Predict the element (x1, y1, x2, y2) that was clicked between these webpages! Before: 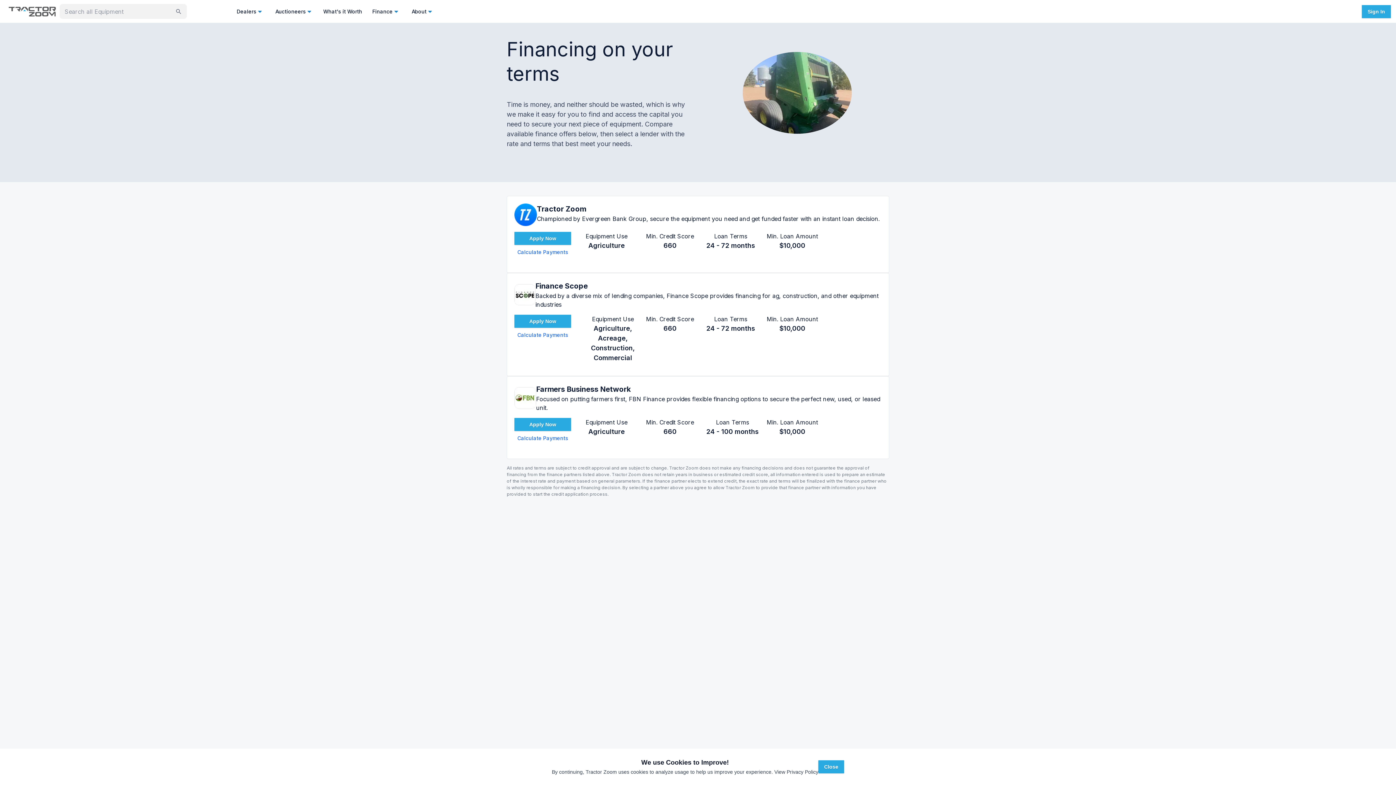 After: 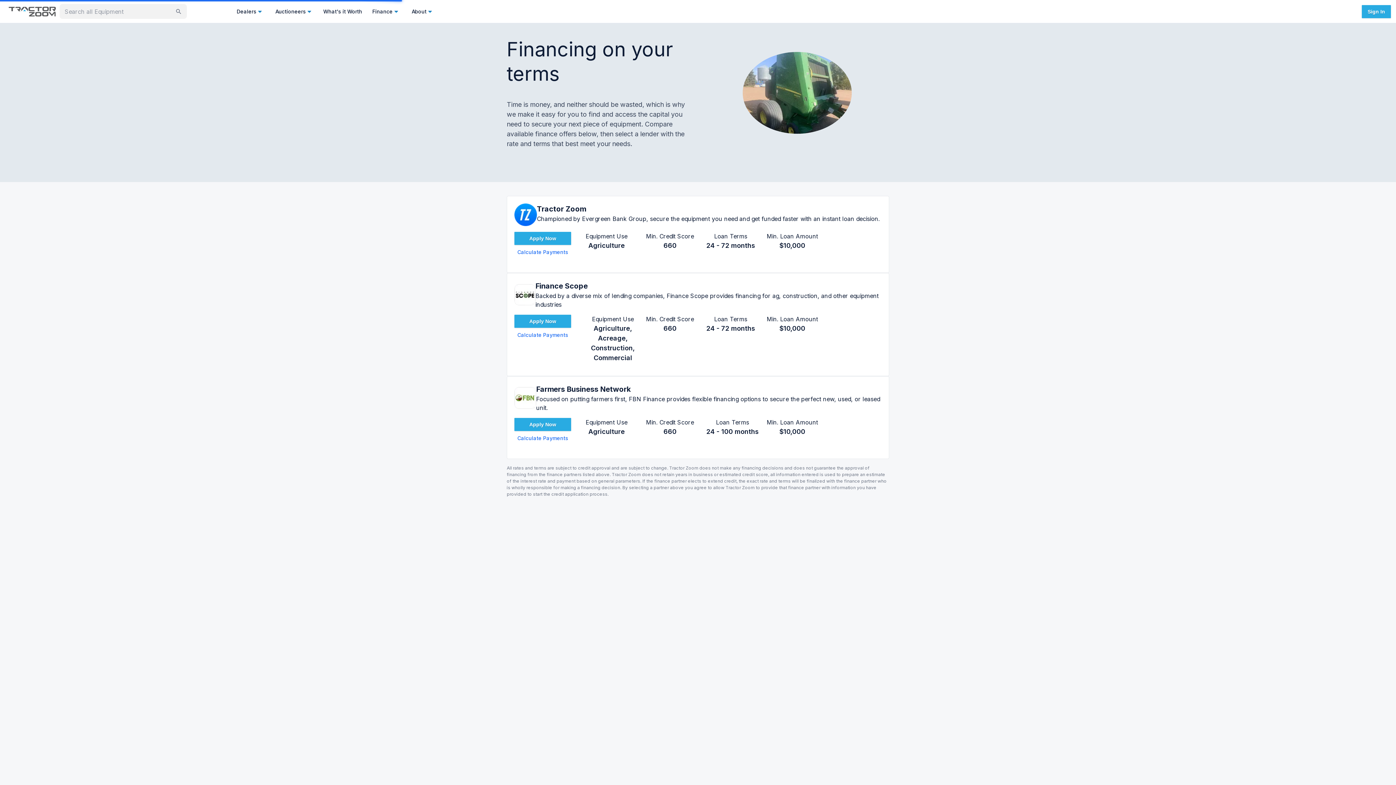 Action: label: View Privacy Policy bbox: (774, 769, 818, 775)